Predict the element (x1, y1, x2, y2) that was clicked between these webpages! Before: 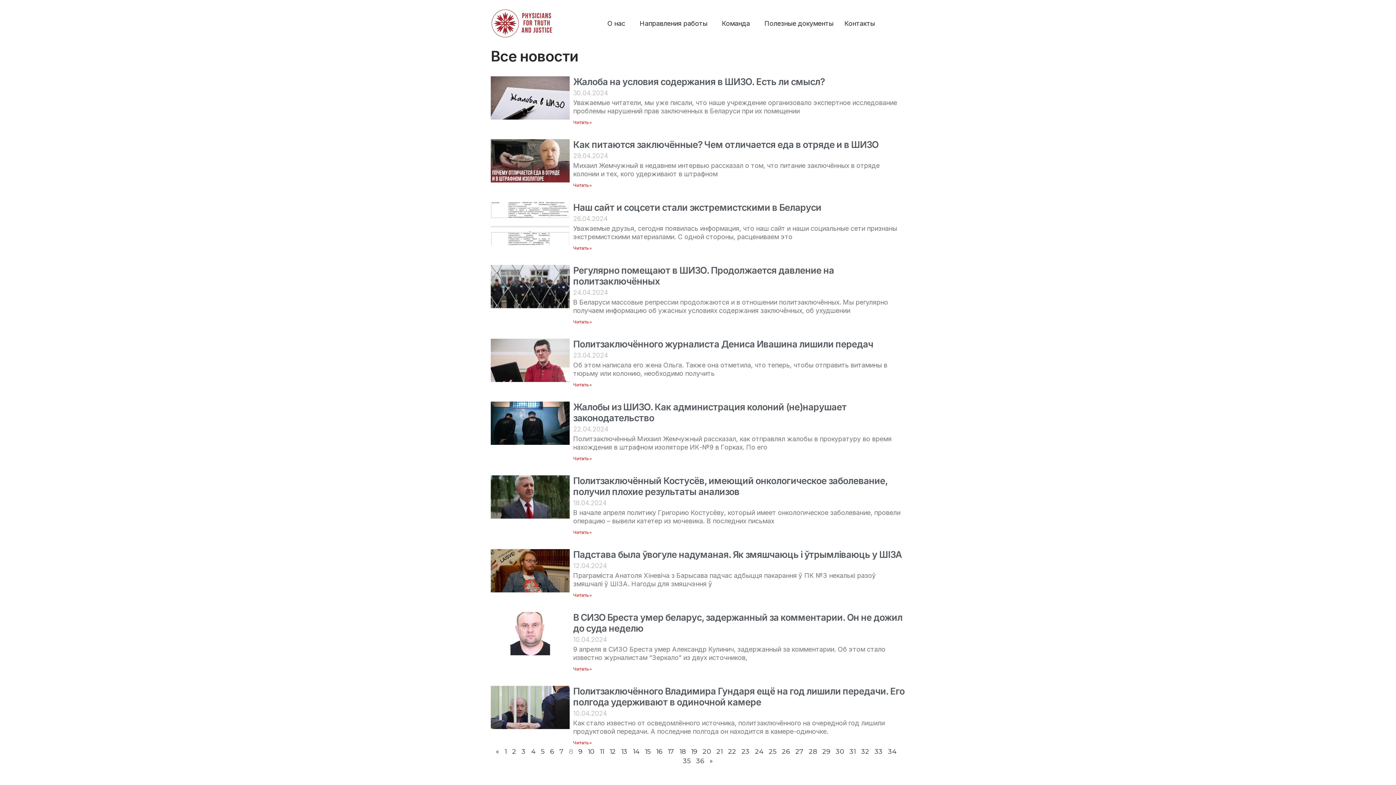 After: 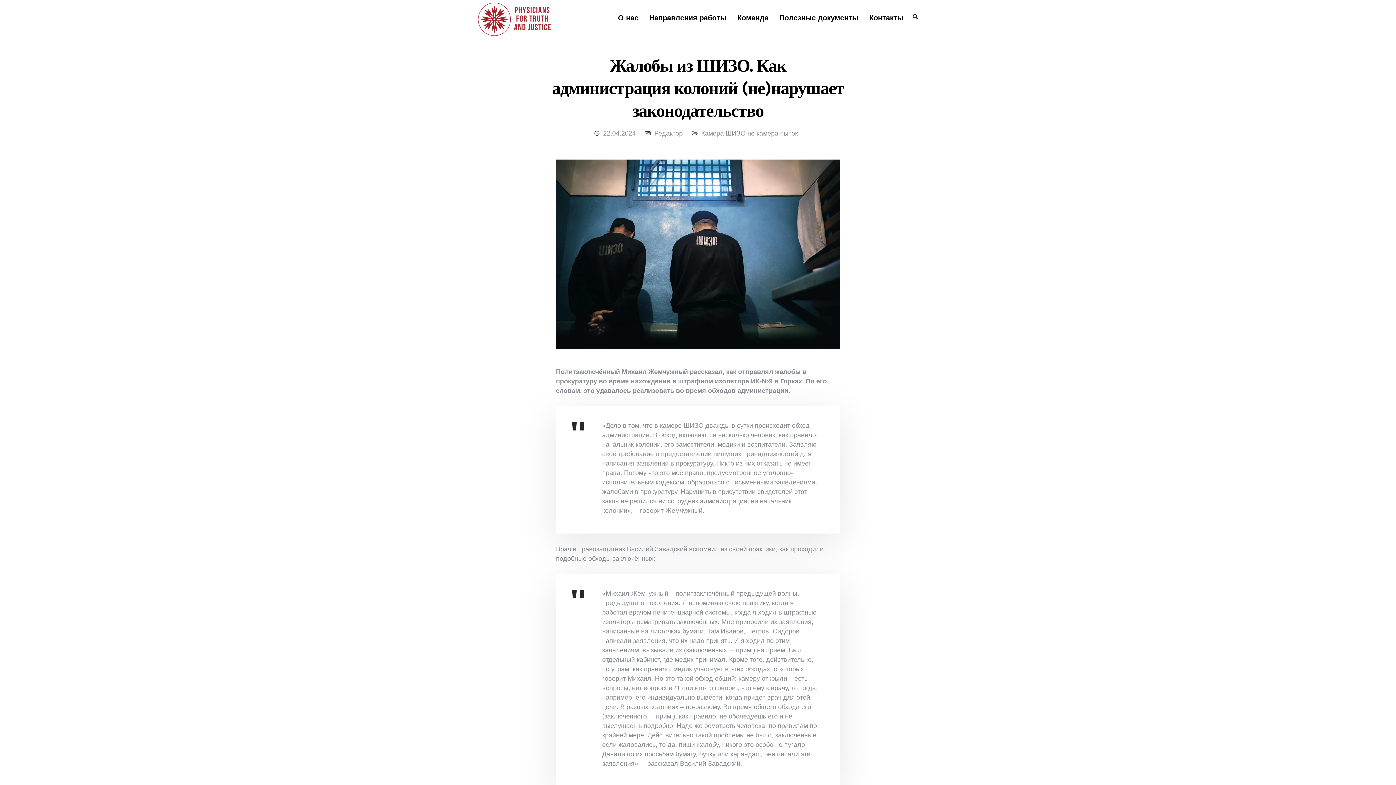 Action: bbox: (573, 456, 591, 461) label: Read more about Жалобы из ШИЗО. Как администрация колоний (не)нарушает законодательство